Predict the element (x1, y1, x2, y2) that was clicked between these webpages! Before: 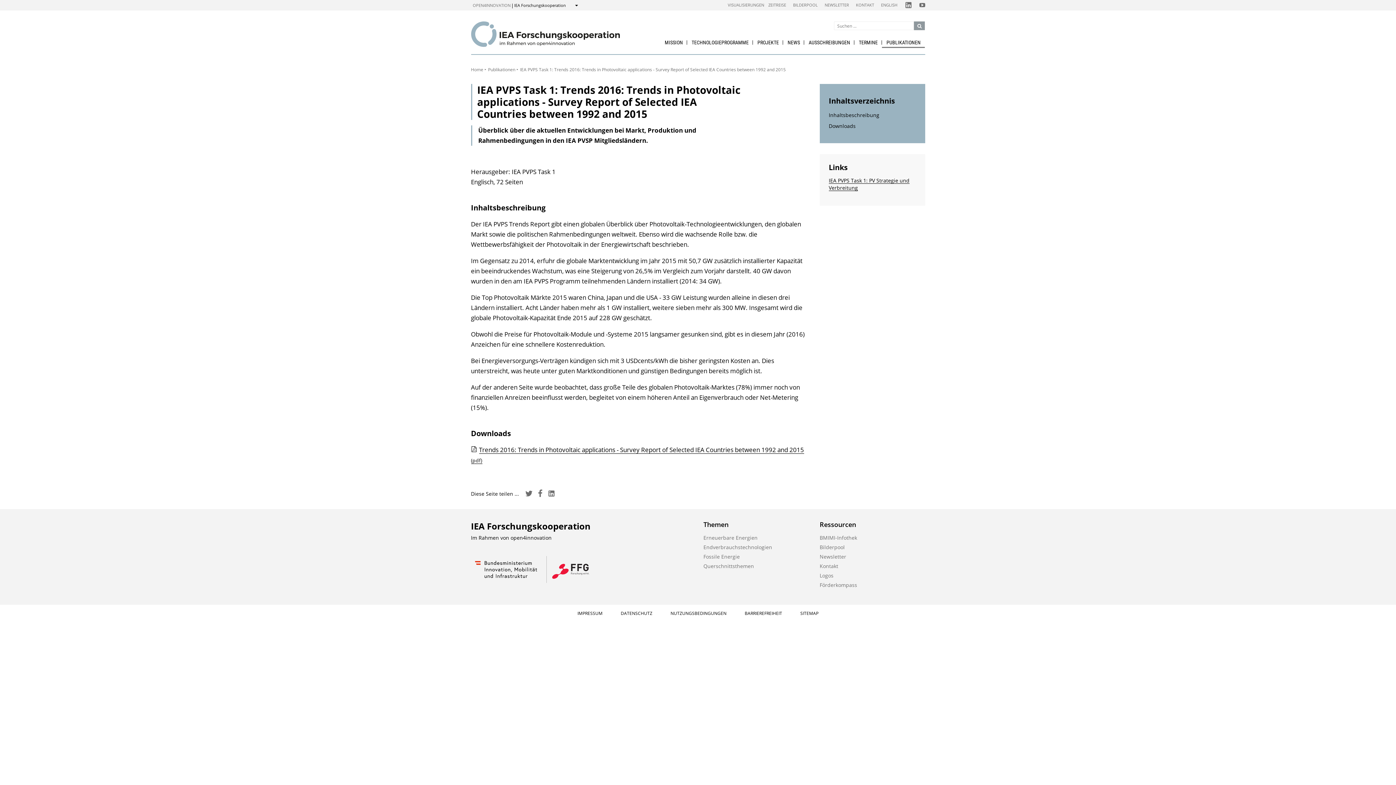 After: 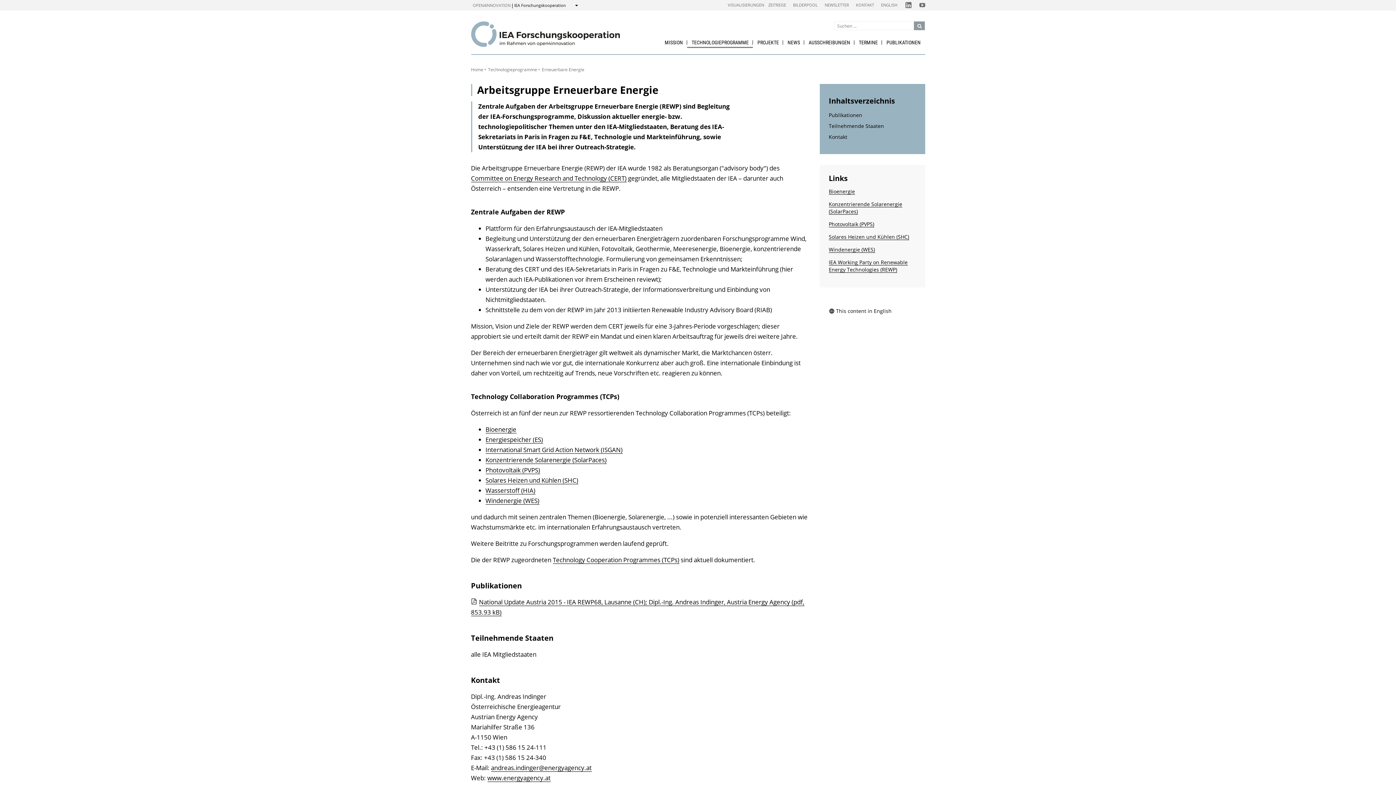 Action: bbox: (703, 534, 757, 541) label: Erneuerbare Energien